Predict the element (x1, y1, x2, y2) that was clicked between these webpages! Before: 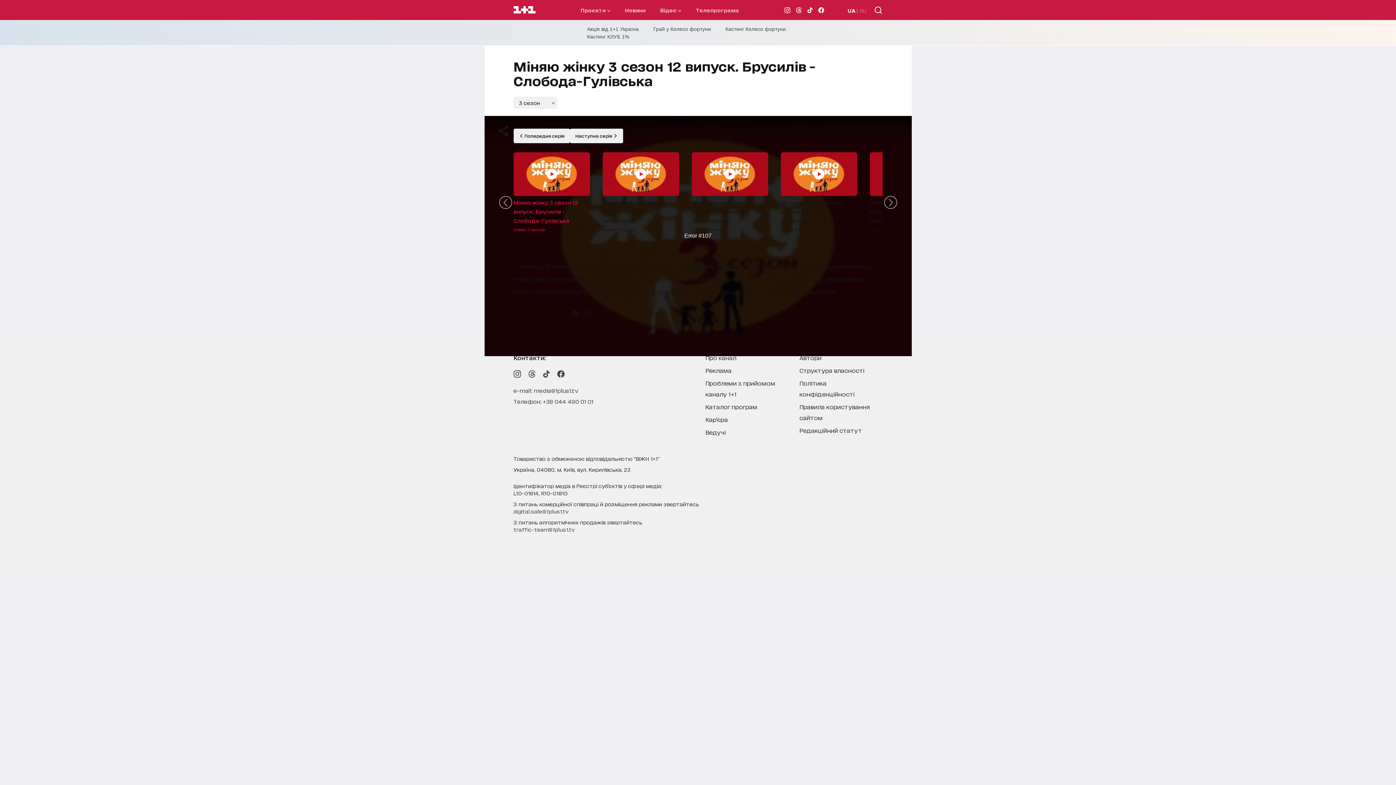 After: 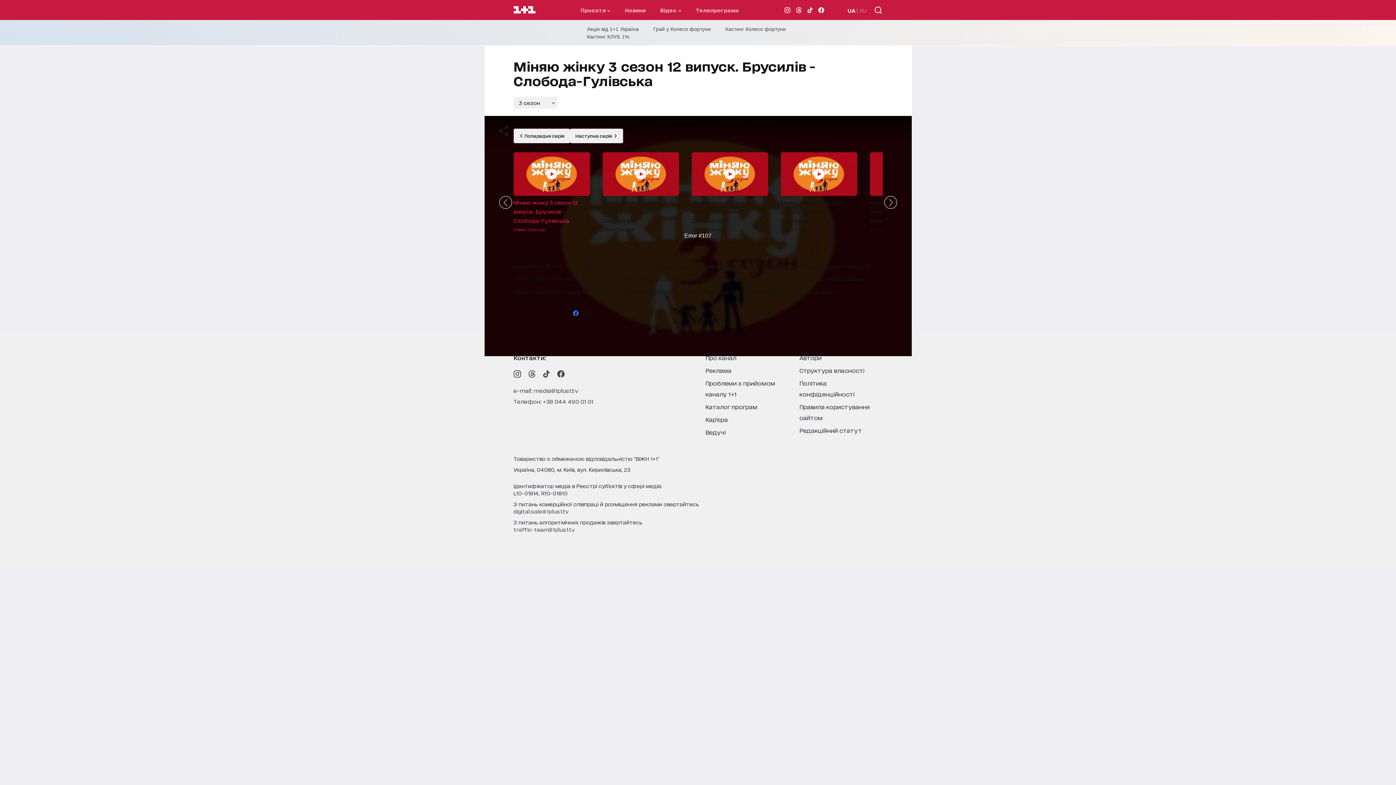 Action: bbox: (572, 310, 578, 316)